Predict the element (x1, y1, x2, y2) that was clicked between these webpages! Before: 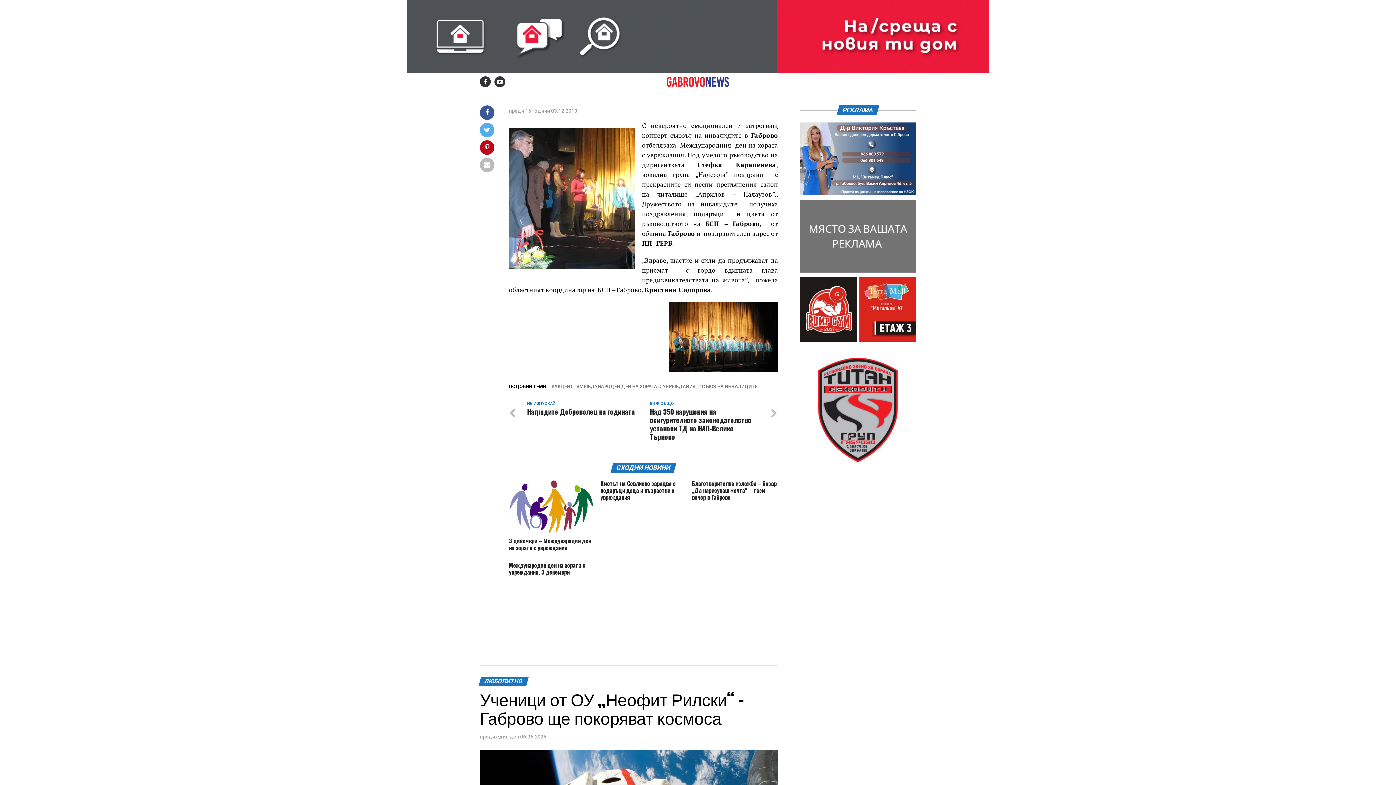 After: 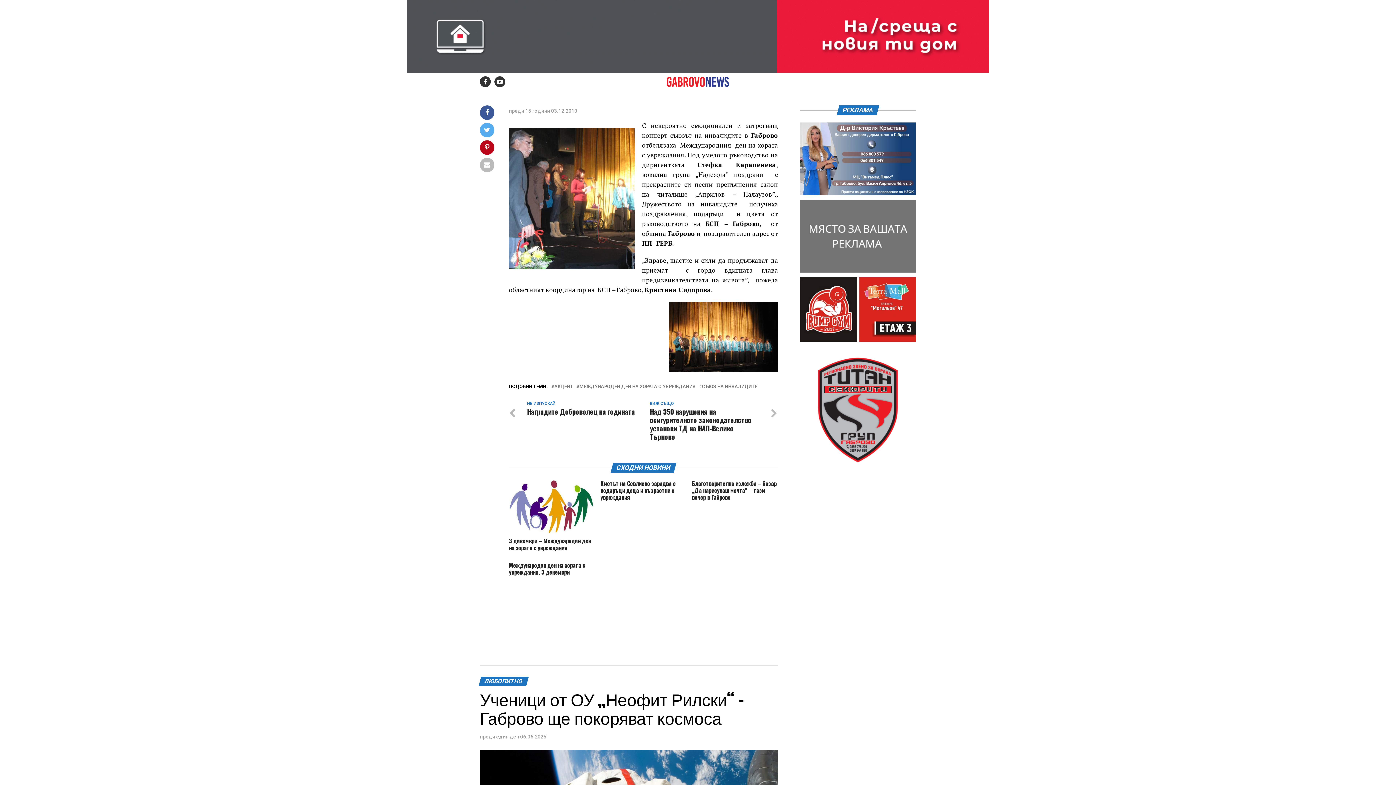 Action: bbox: (800, 271, 916, 277)